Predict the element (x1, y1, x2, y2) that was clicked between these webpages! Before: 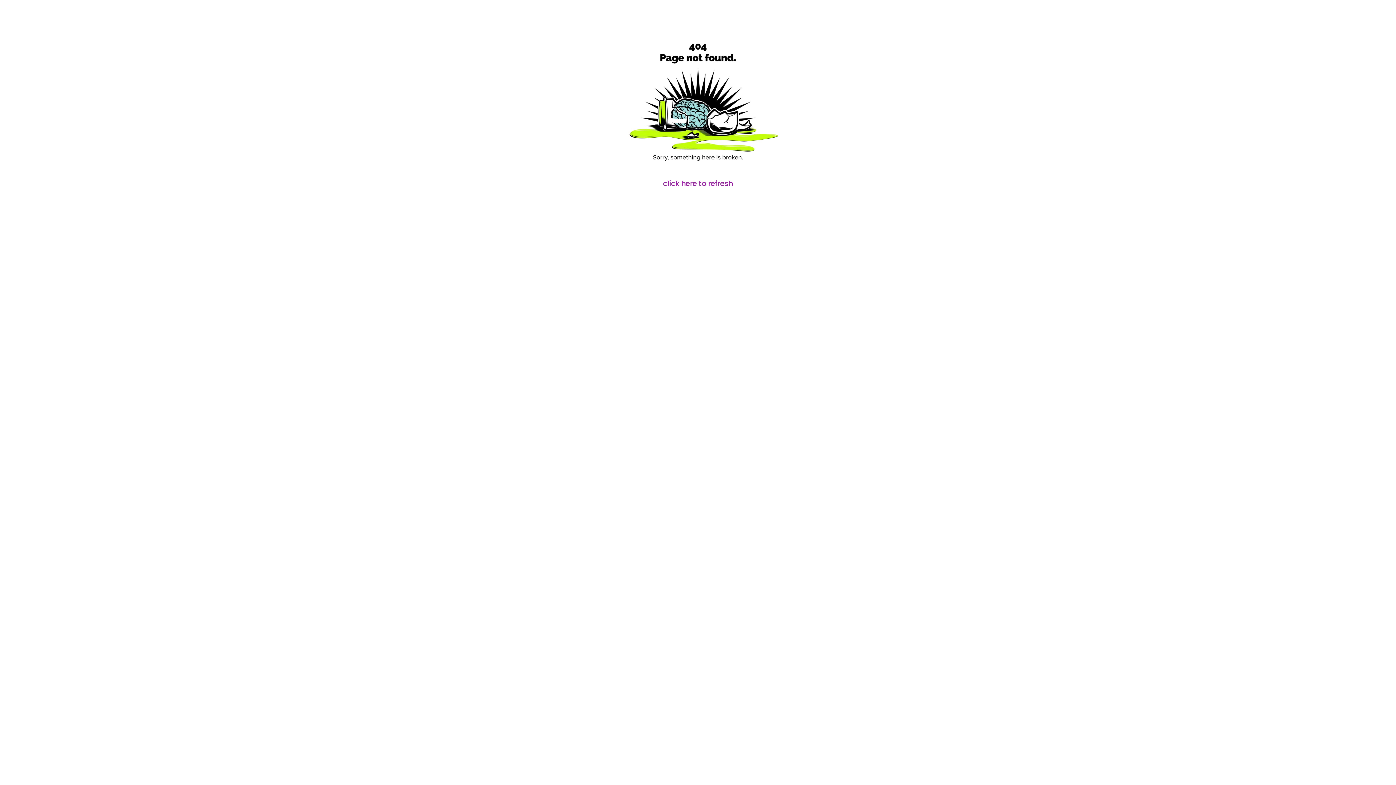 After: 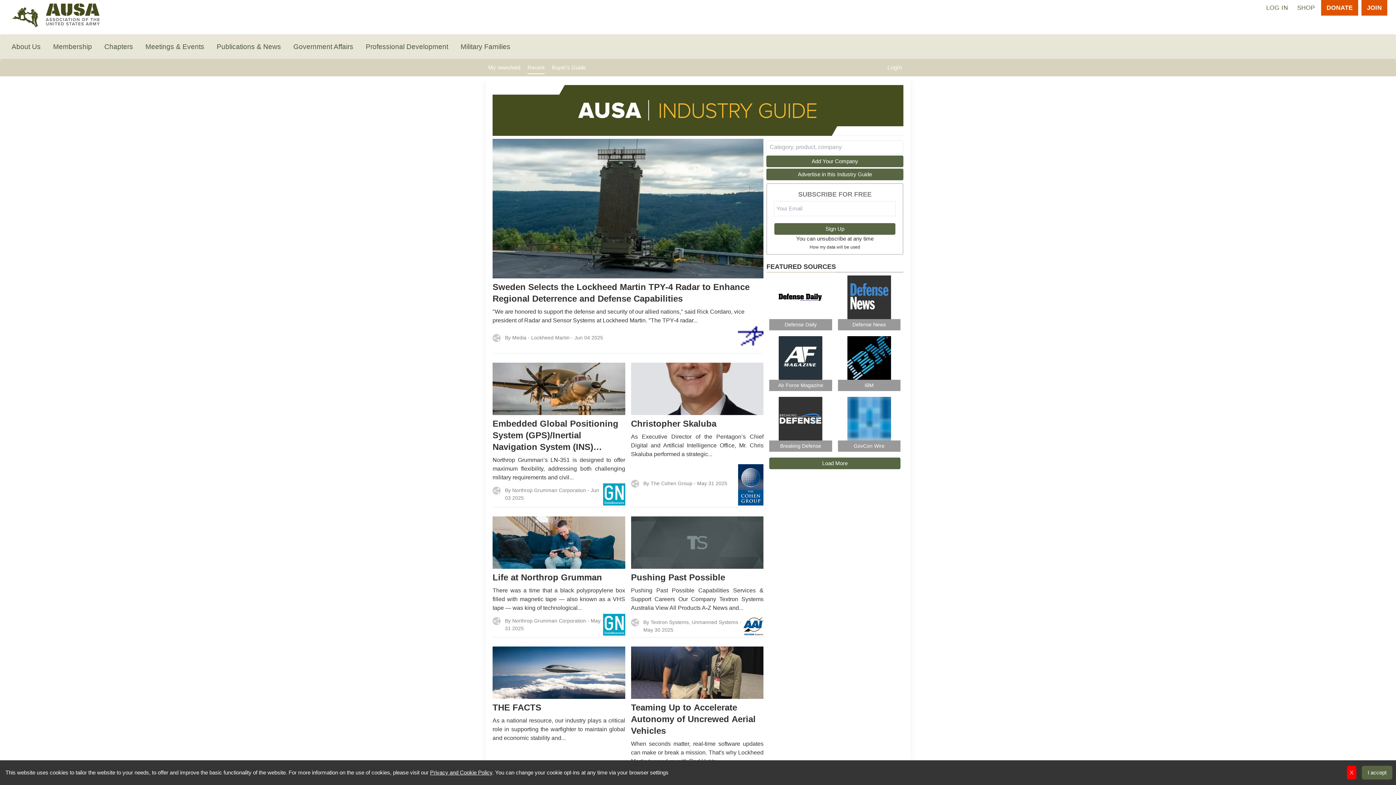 Action: label: click here to refresh bbox: (663, 178, 733, 188)